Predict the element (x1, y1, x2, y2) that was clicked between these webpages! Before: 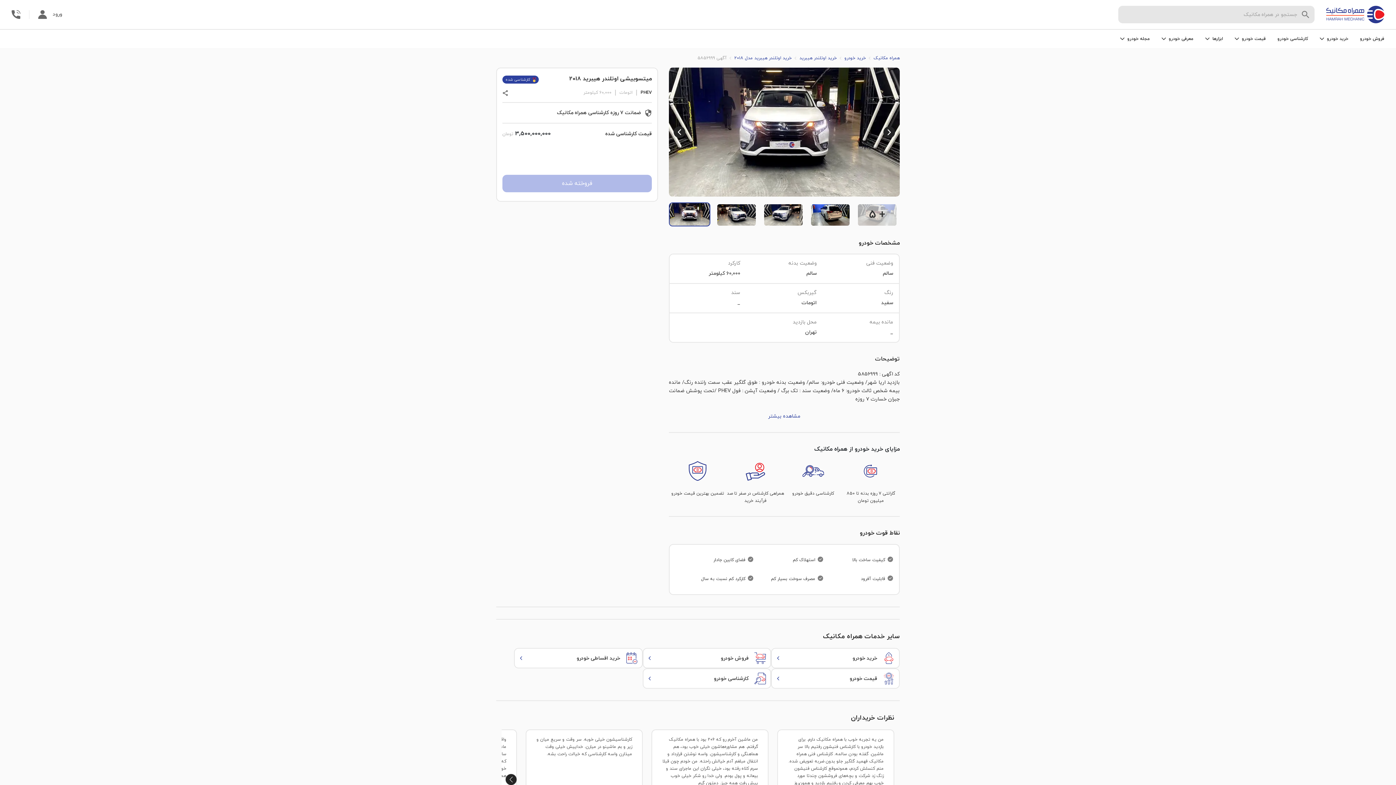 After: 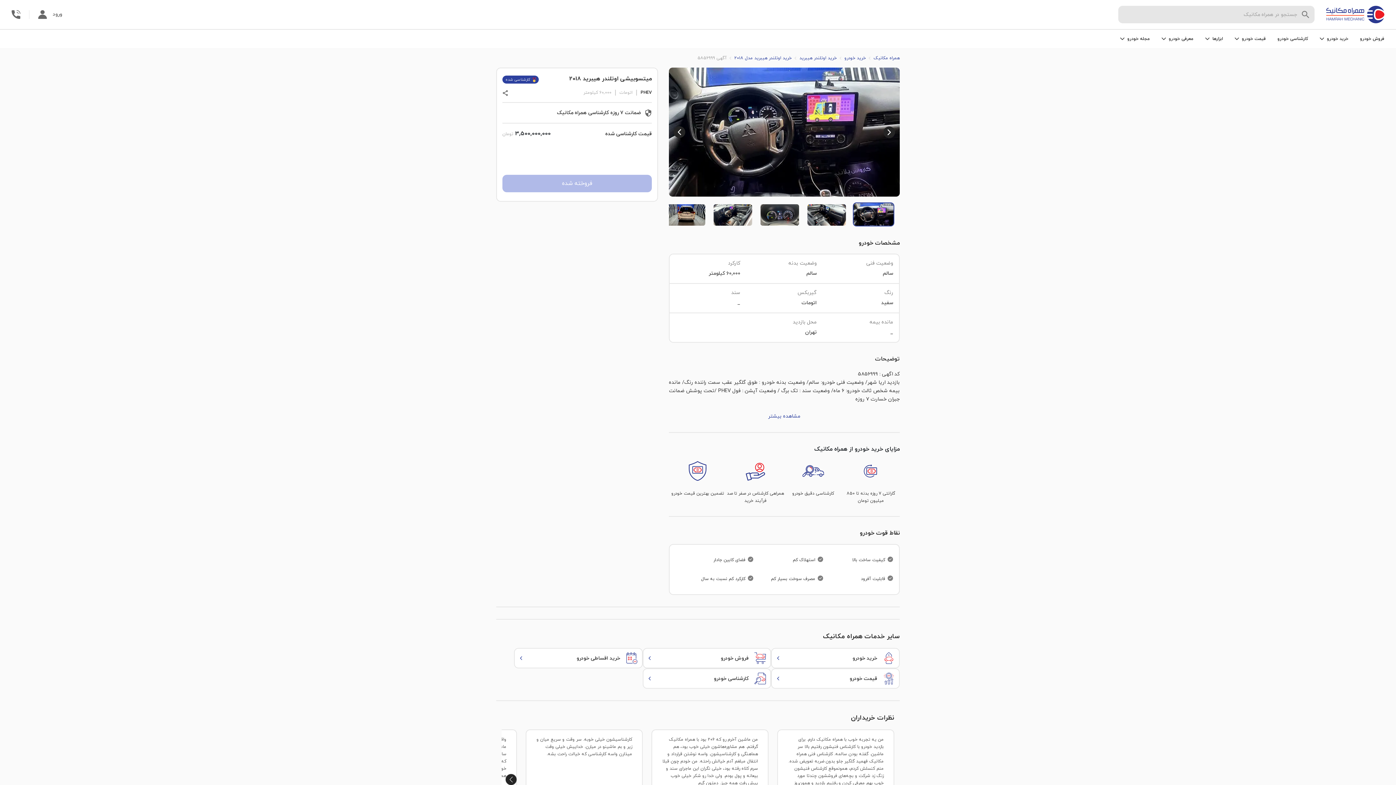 Action: bbox: (673, 85, 685, 178)